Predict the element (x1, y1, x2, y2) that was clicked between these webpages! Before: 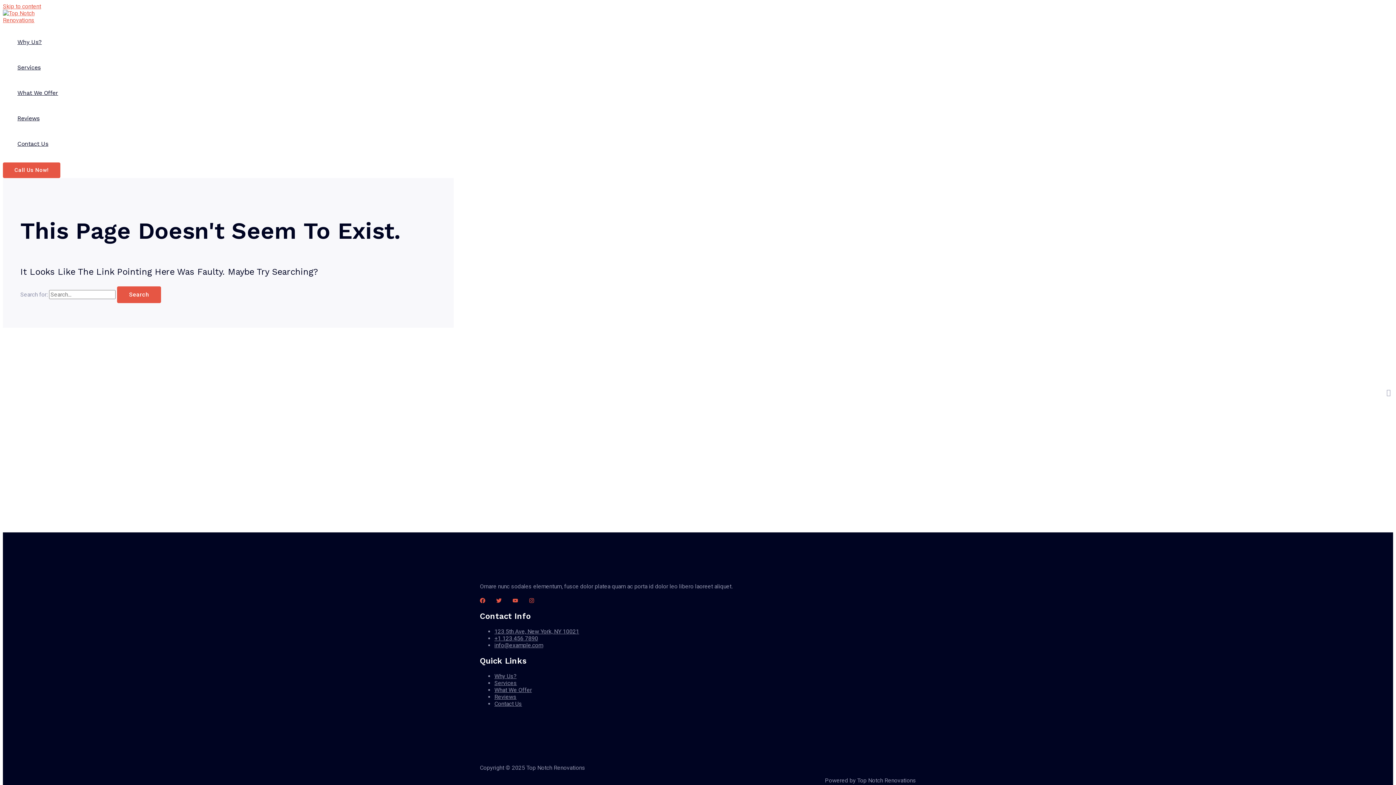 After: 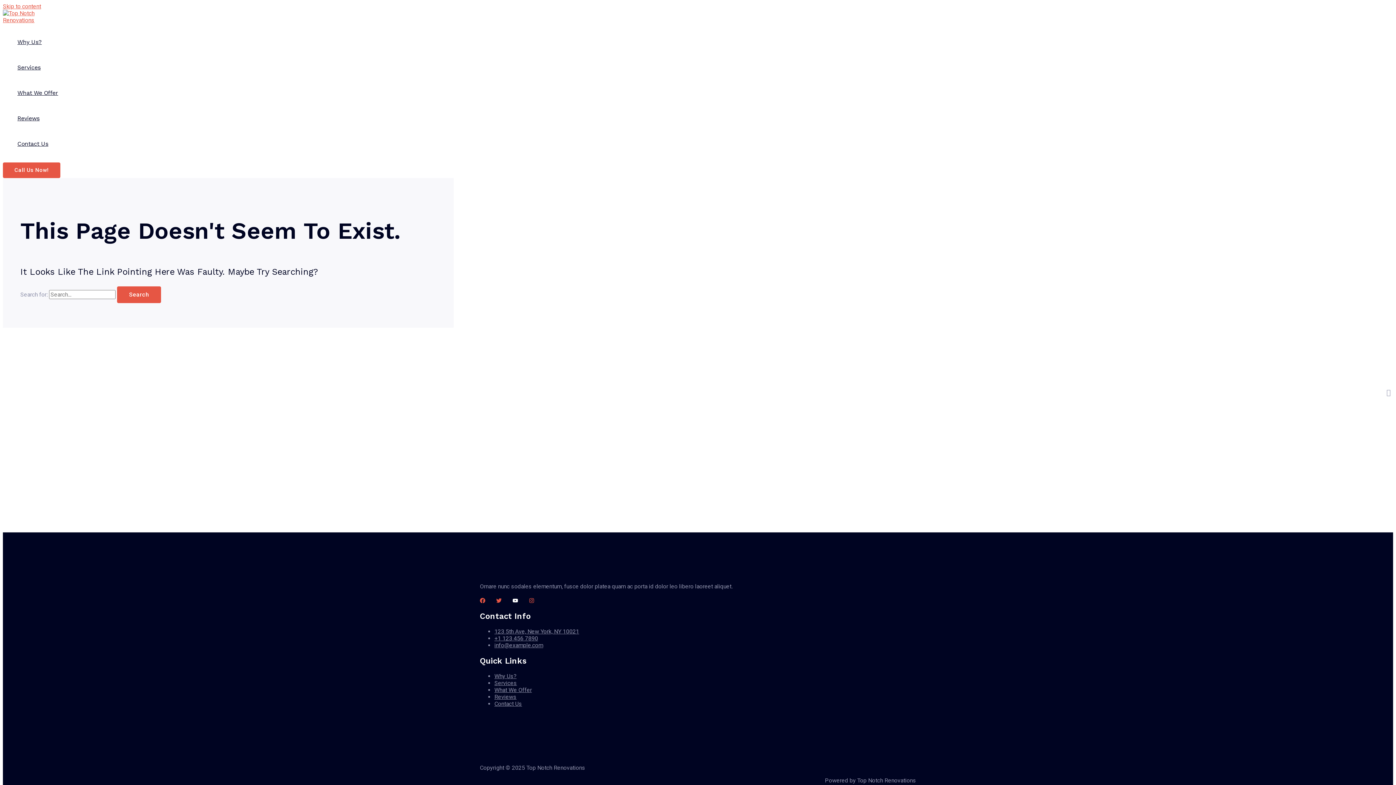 Action: label: YouTube bbox: (512, 598, 518, 605)